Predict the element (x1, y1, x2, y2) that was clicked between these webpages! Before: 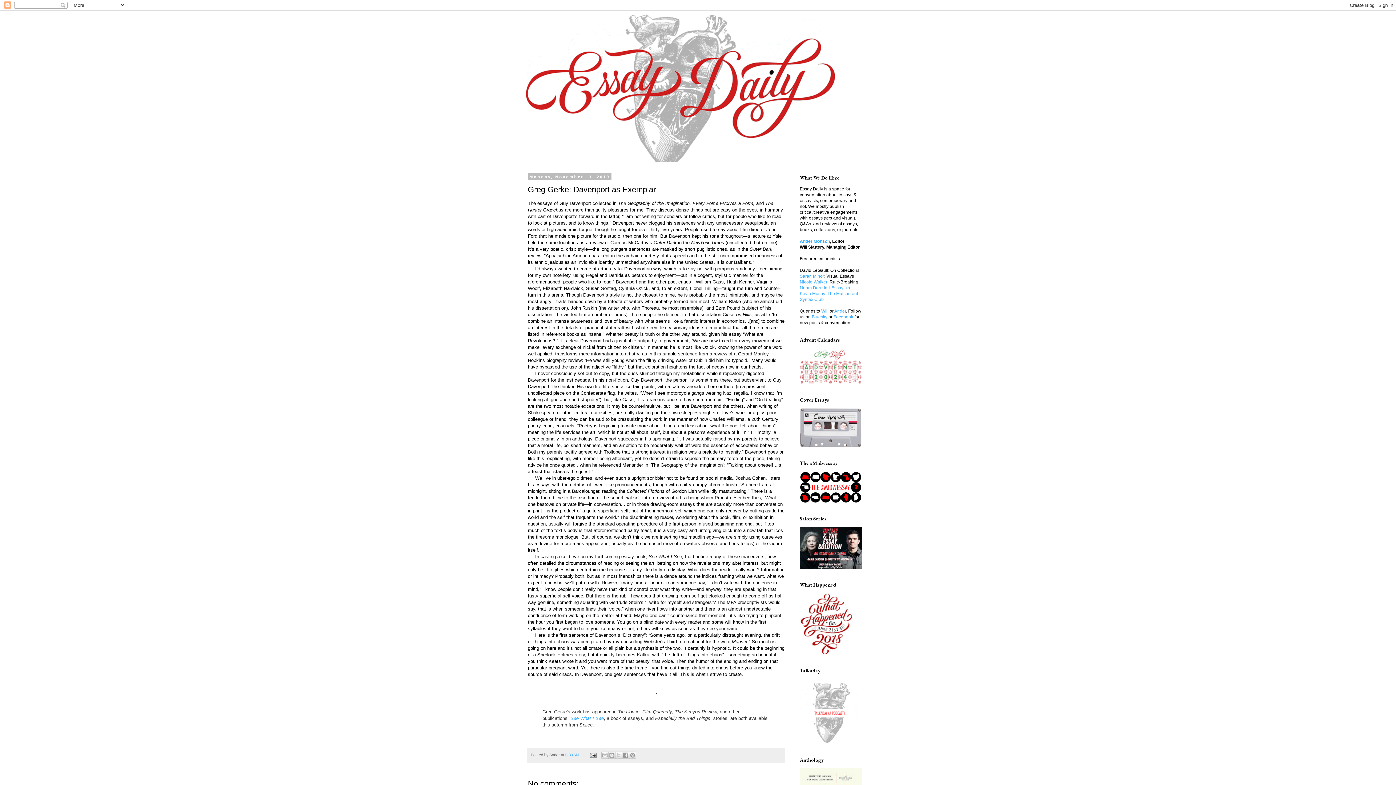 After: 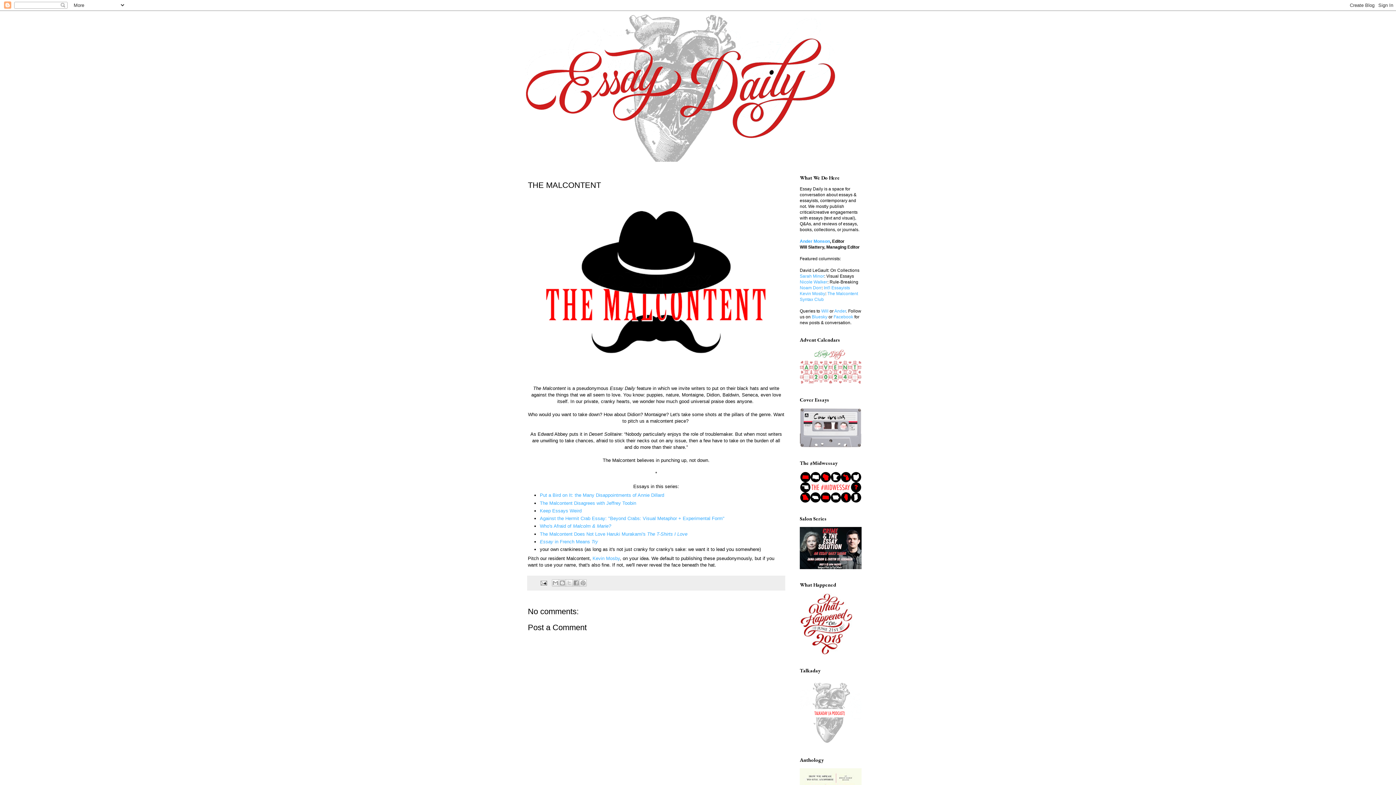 Action: bbox: (827, 291, 858, 296) label: The Malcontent